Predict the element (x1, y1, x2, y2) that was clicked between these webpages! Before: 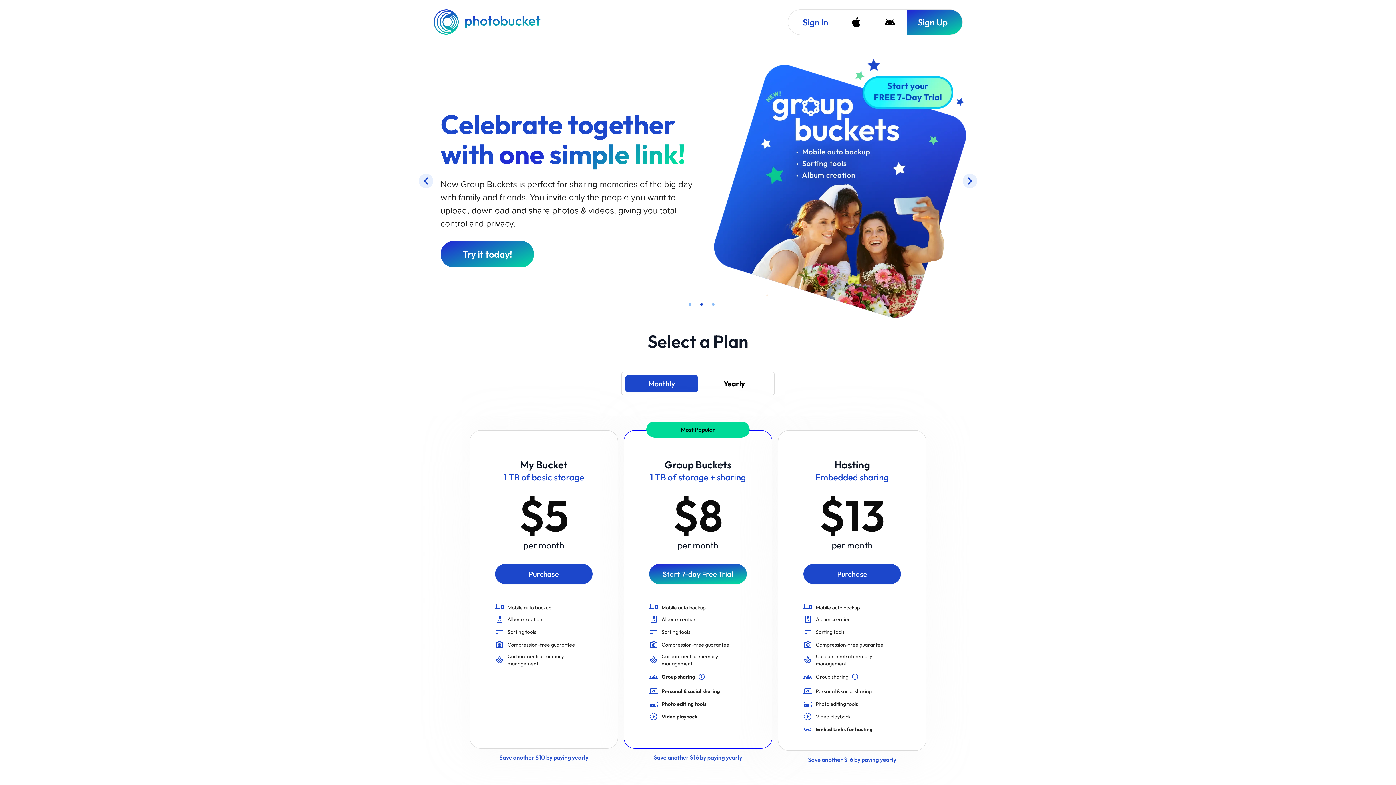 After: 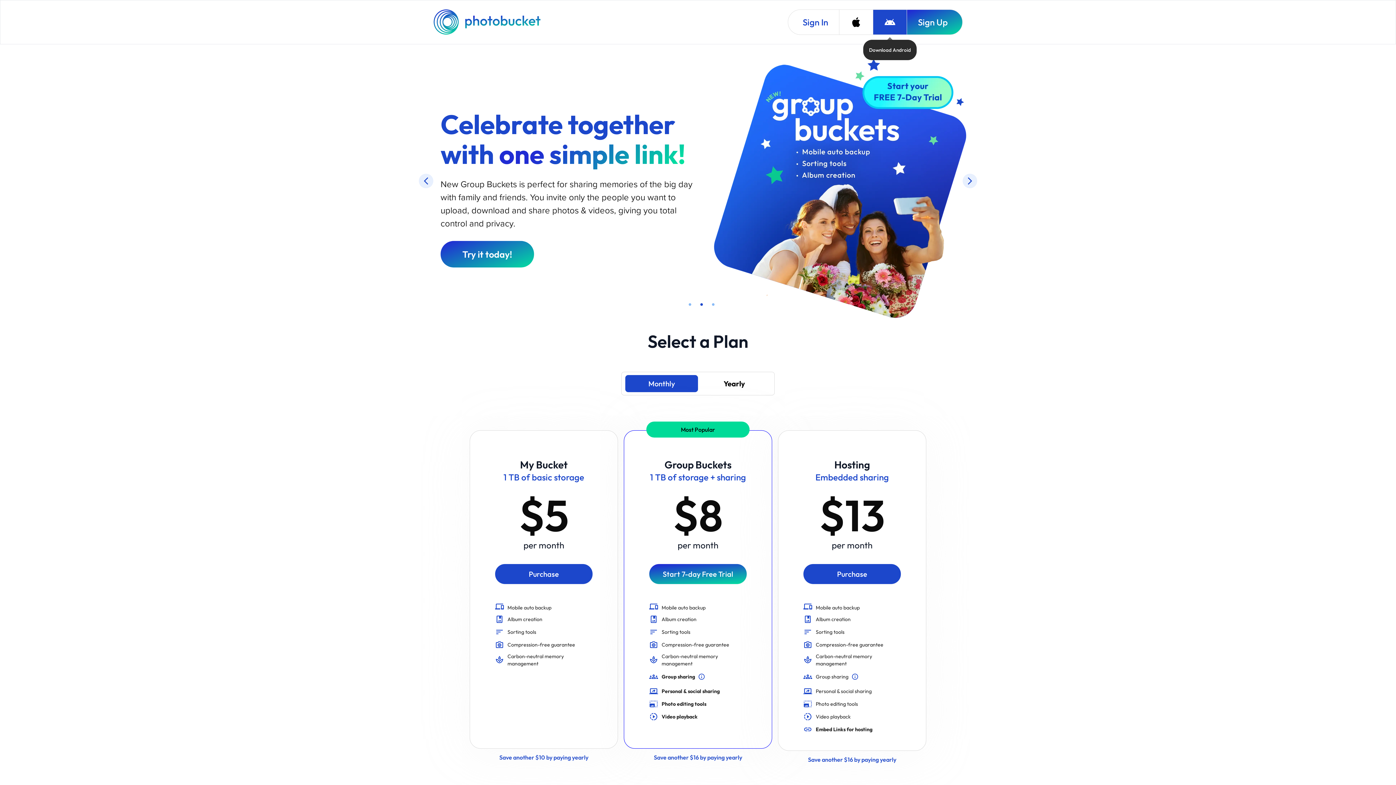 Action: label: Download Android bbox: (873, 9, 906, 34)